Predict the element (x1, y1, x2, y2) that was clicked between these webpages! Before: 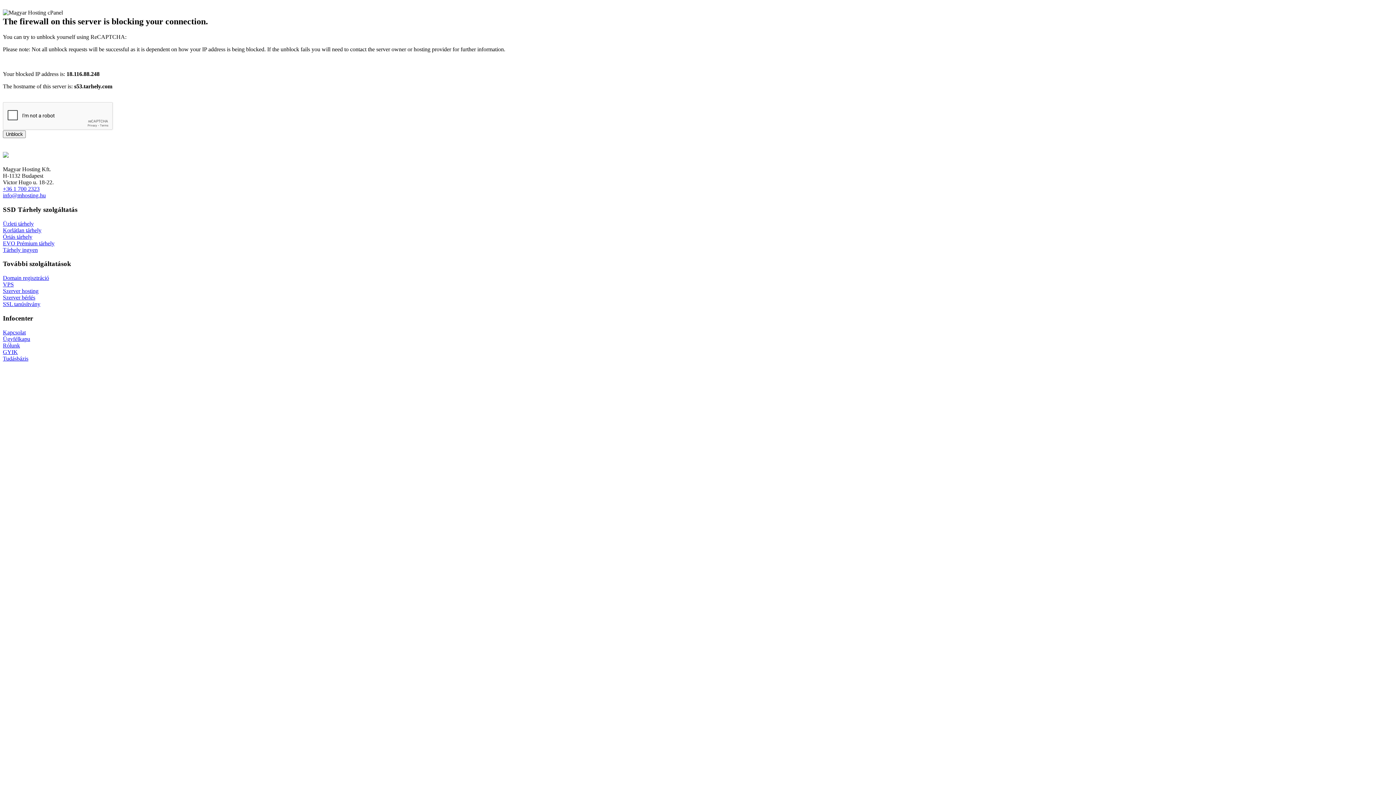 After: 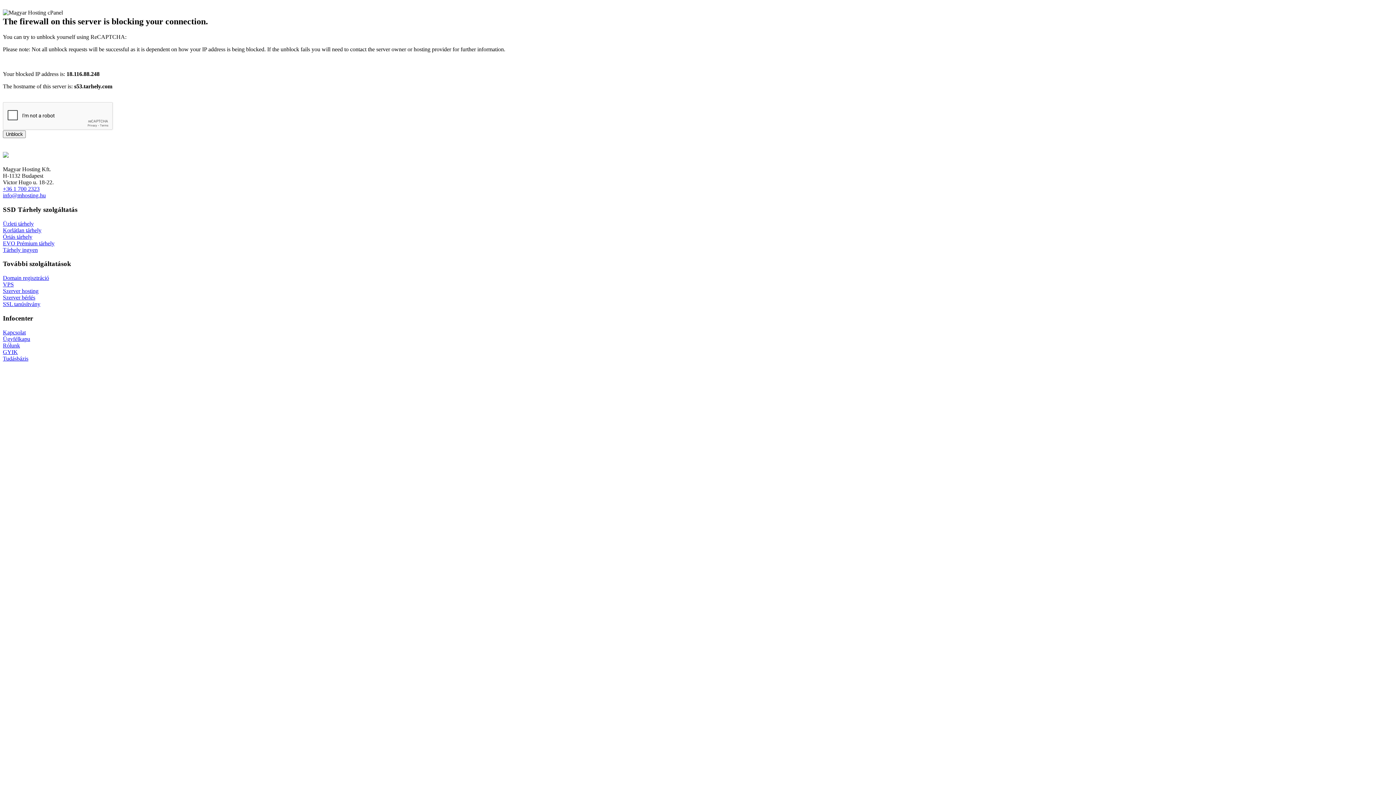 Action: bbox: (2, 185, 39, 192) label: +36 1 700 2323